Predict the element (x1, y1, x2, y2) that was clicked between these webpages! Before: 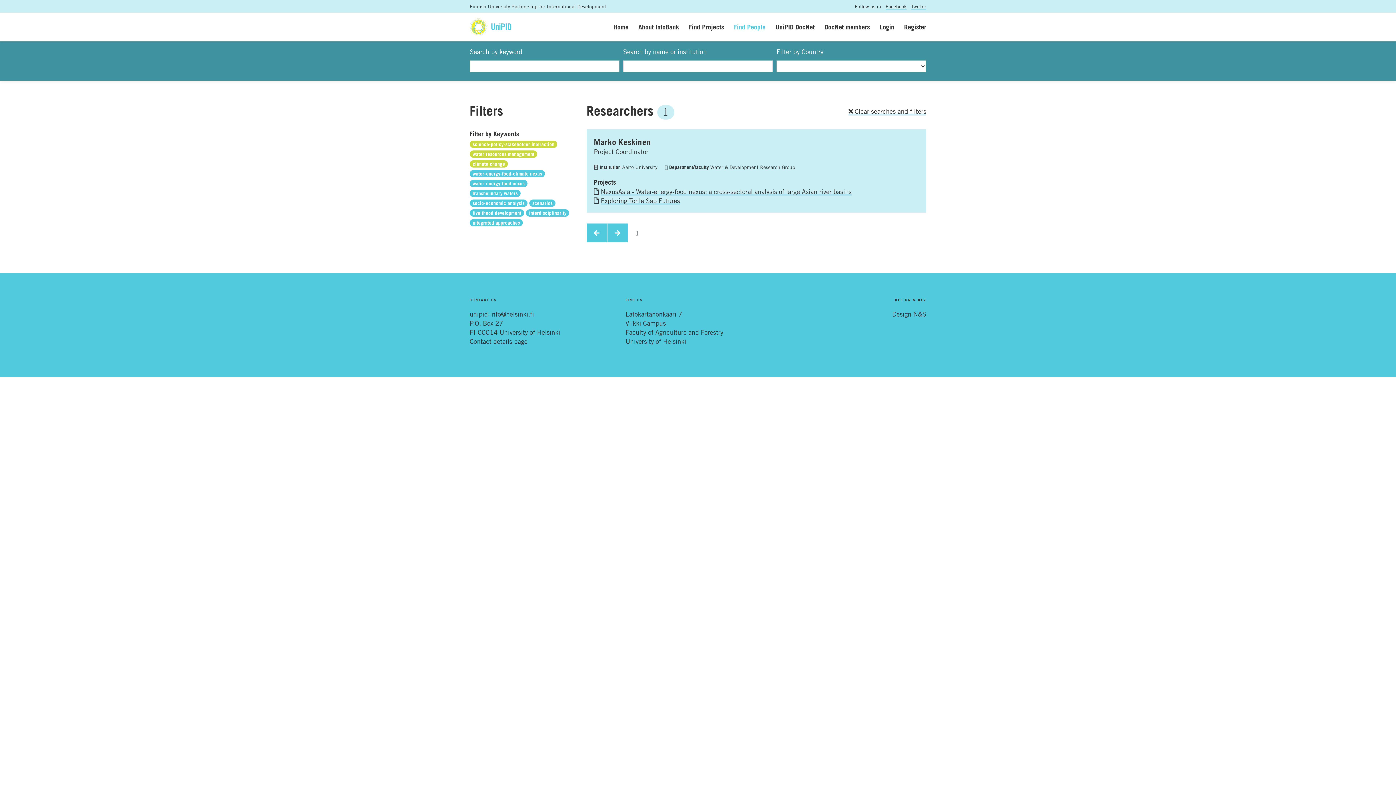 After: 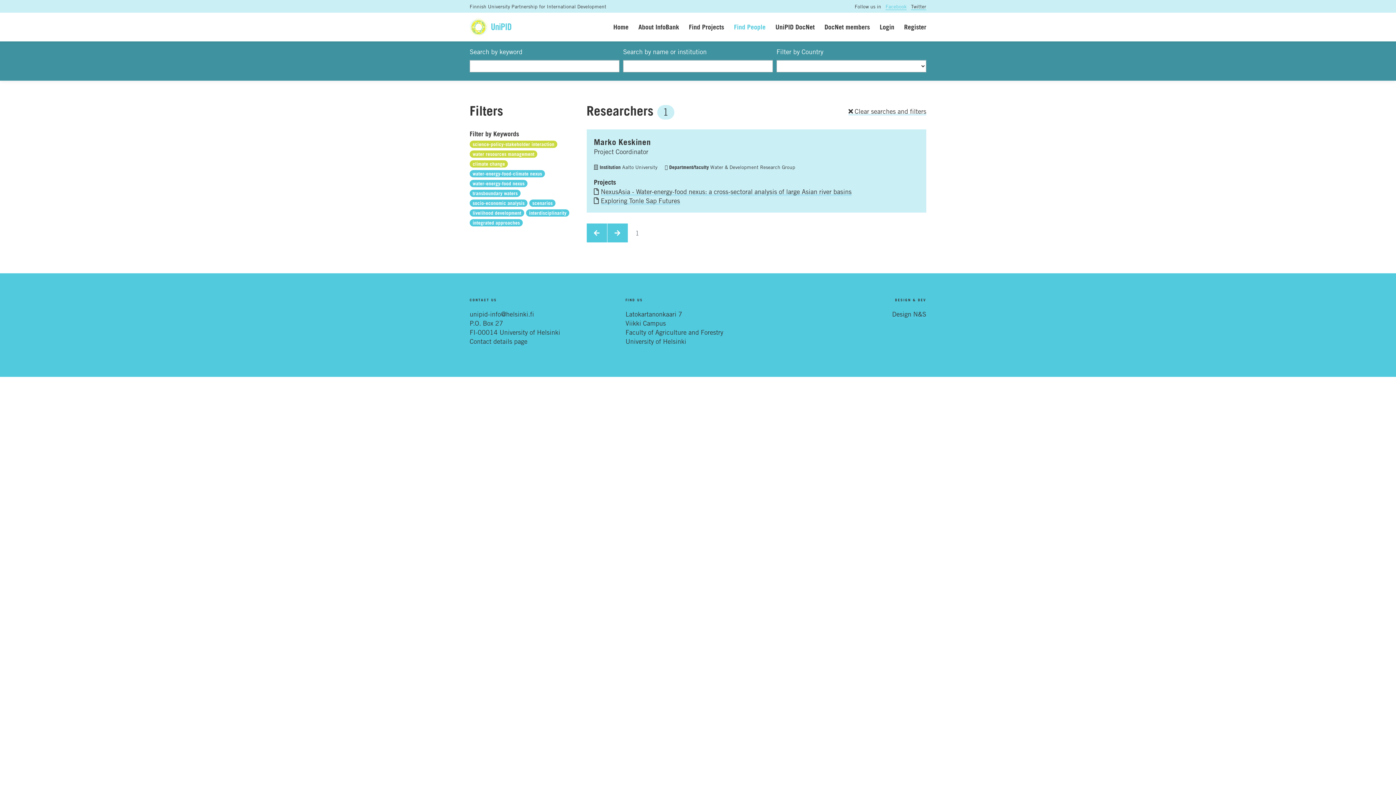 Action: bbox: (885, 3, 906, 10) label: Facebook